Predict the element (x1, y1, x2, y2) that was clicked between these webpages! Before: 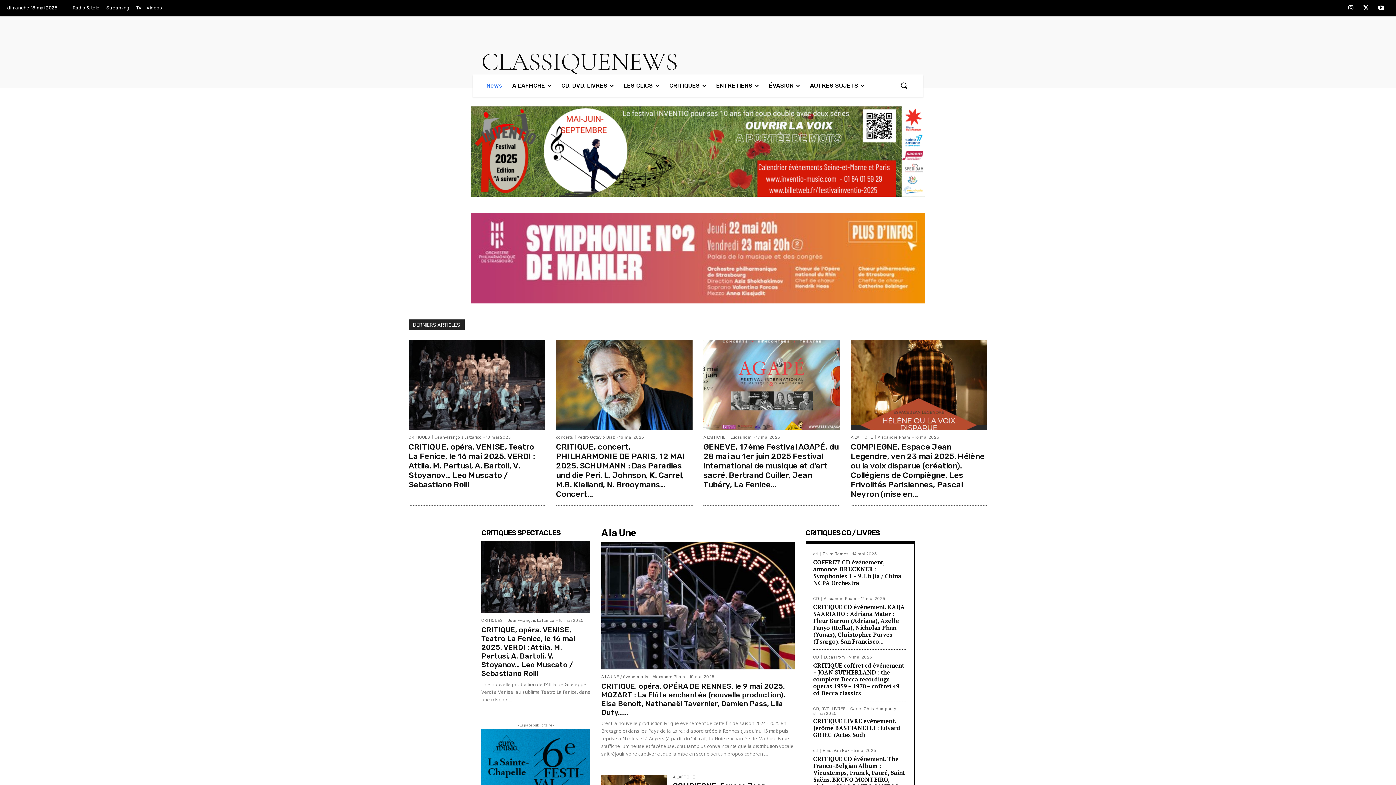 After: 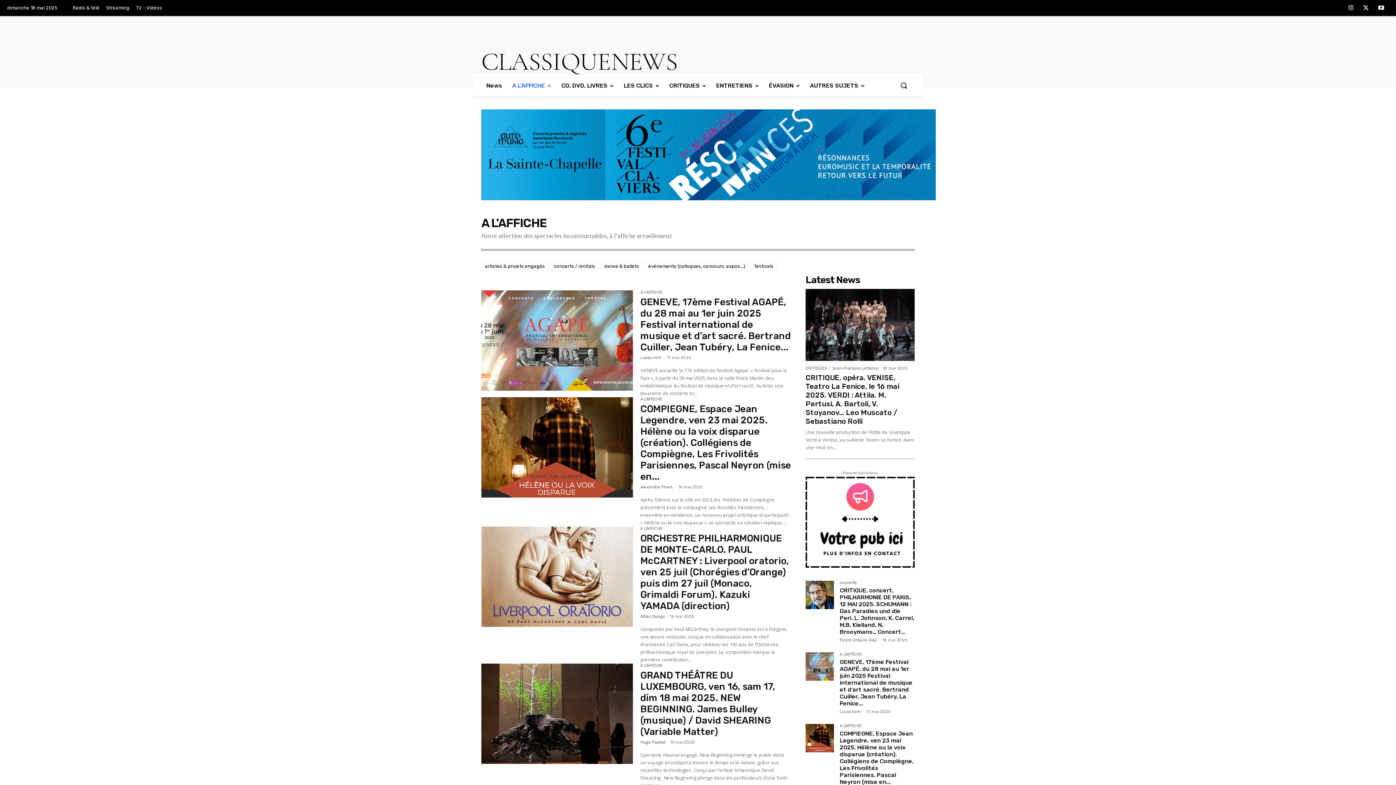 Action: label: A L'AFFICHE bbox: (851, 435, 875, 439)